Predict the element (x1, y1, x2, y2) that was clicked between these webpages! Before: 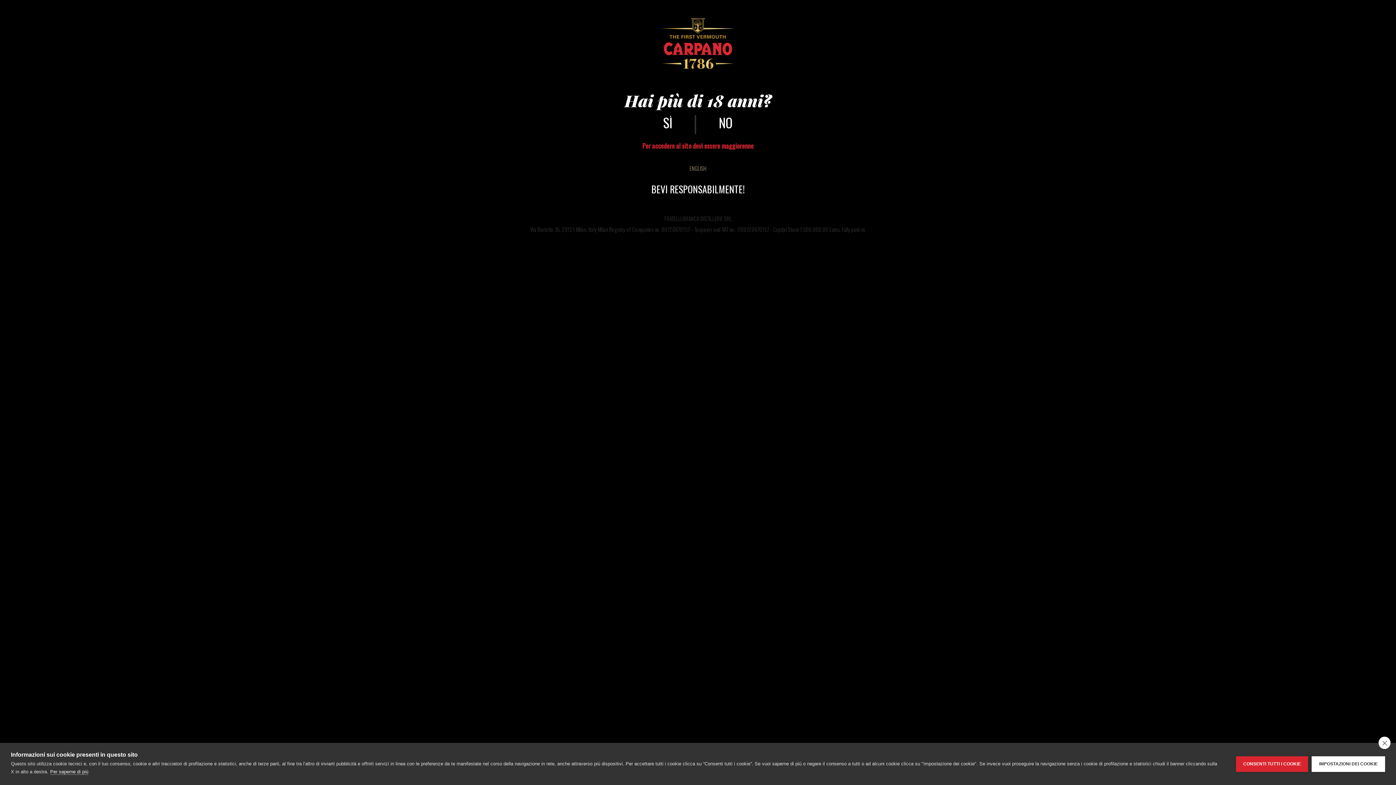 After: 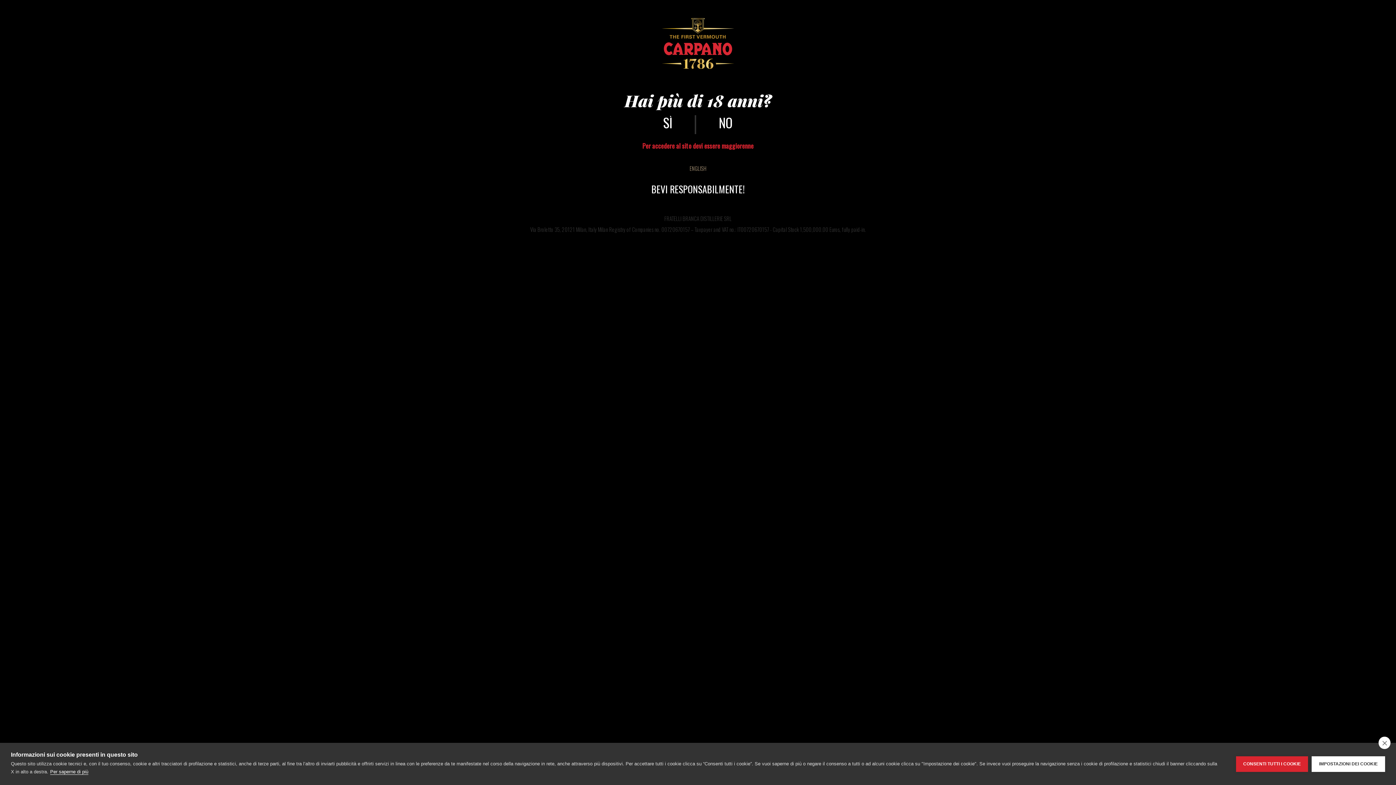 Action: label: Per saperne di più bbox: (50, 769, 88, 775)